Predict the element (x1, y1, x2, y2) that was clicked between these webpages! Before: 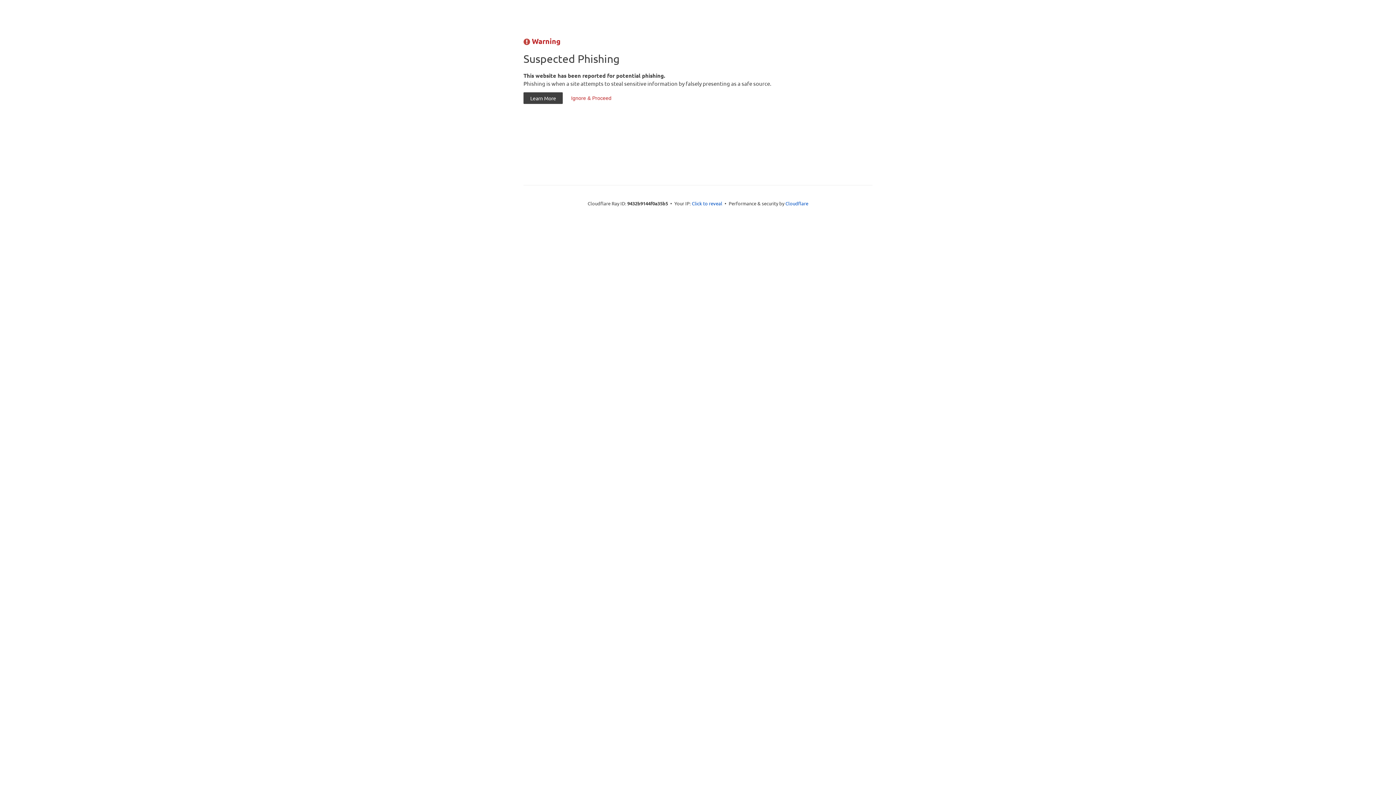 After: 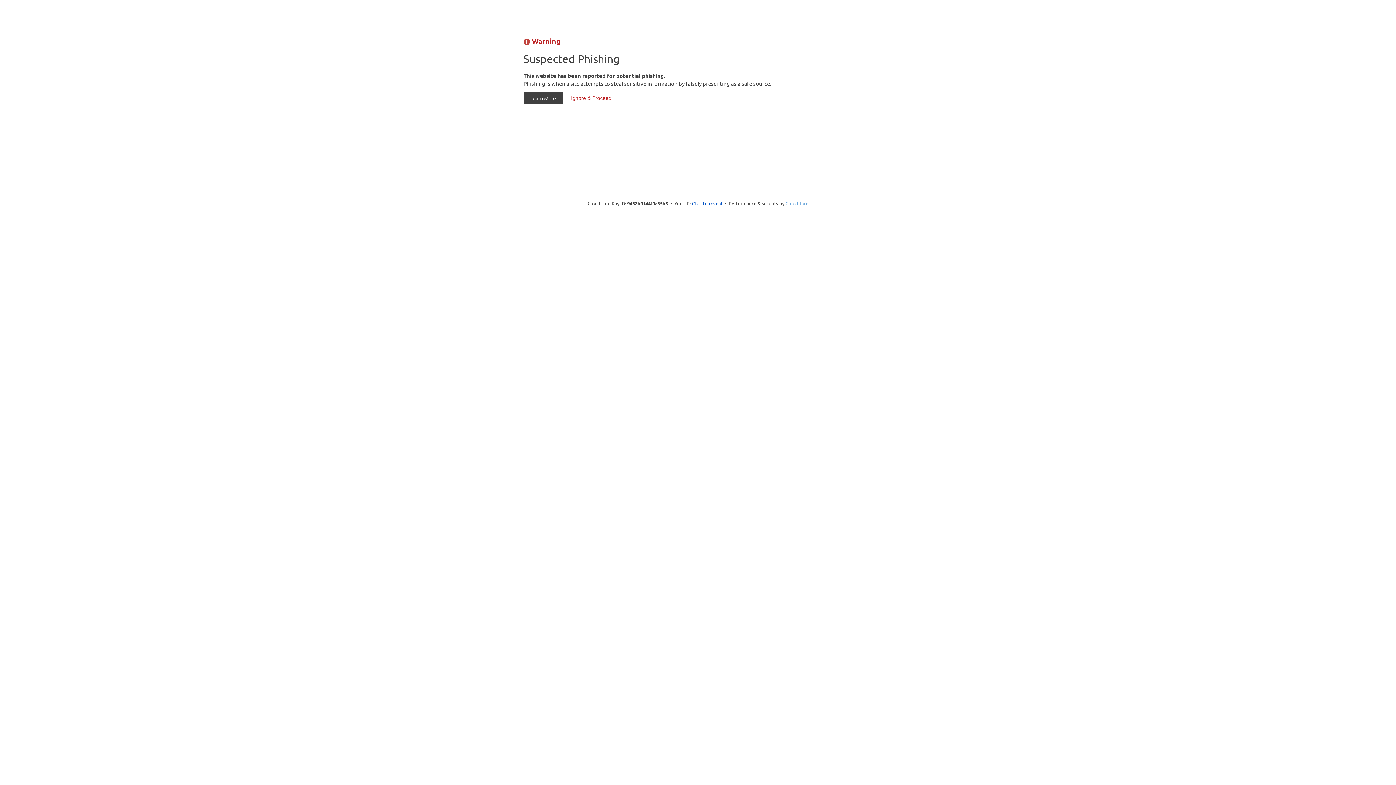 Action: label: Cloudflare bbox: (785, 200, 808, 206)